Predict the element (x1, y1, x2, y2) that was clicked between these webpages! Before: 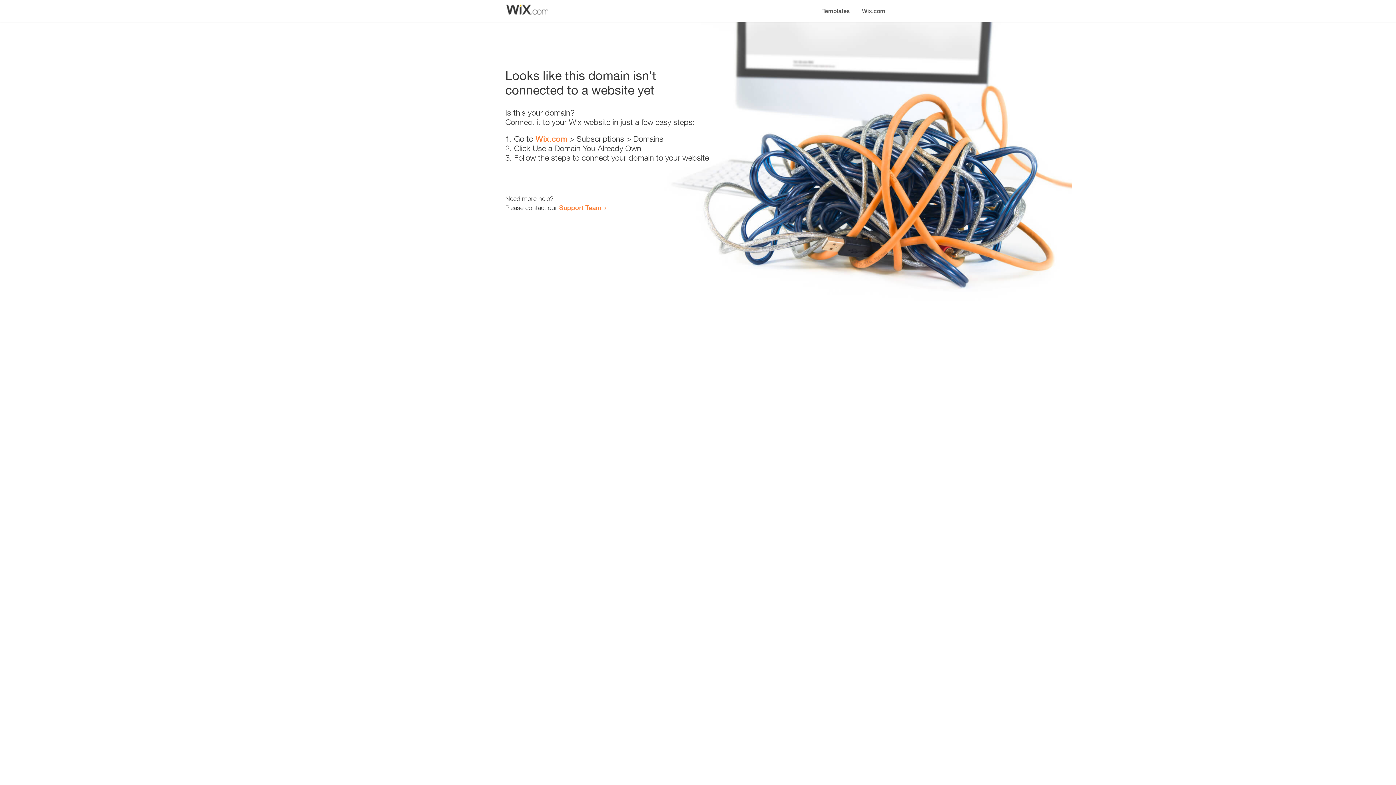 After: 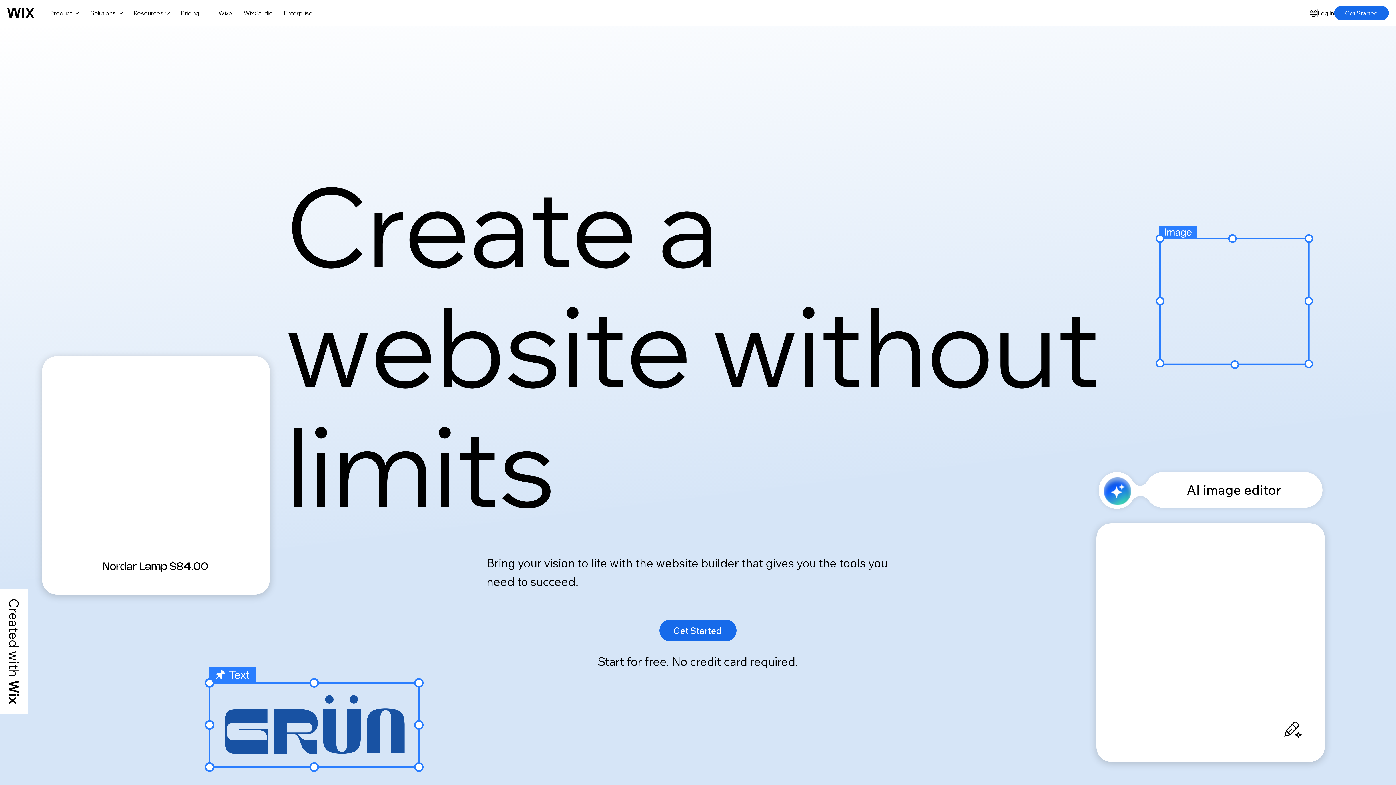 Action: label: Wix.com bbox: (535, 134, 567, 143)